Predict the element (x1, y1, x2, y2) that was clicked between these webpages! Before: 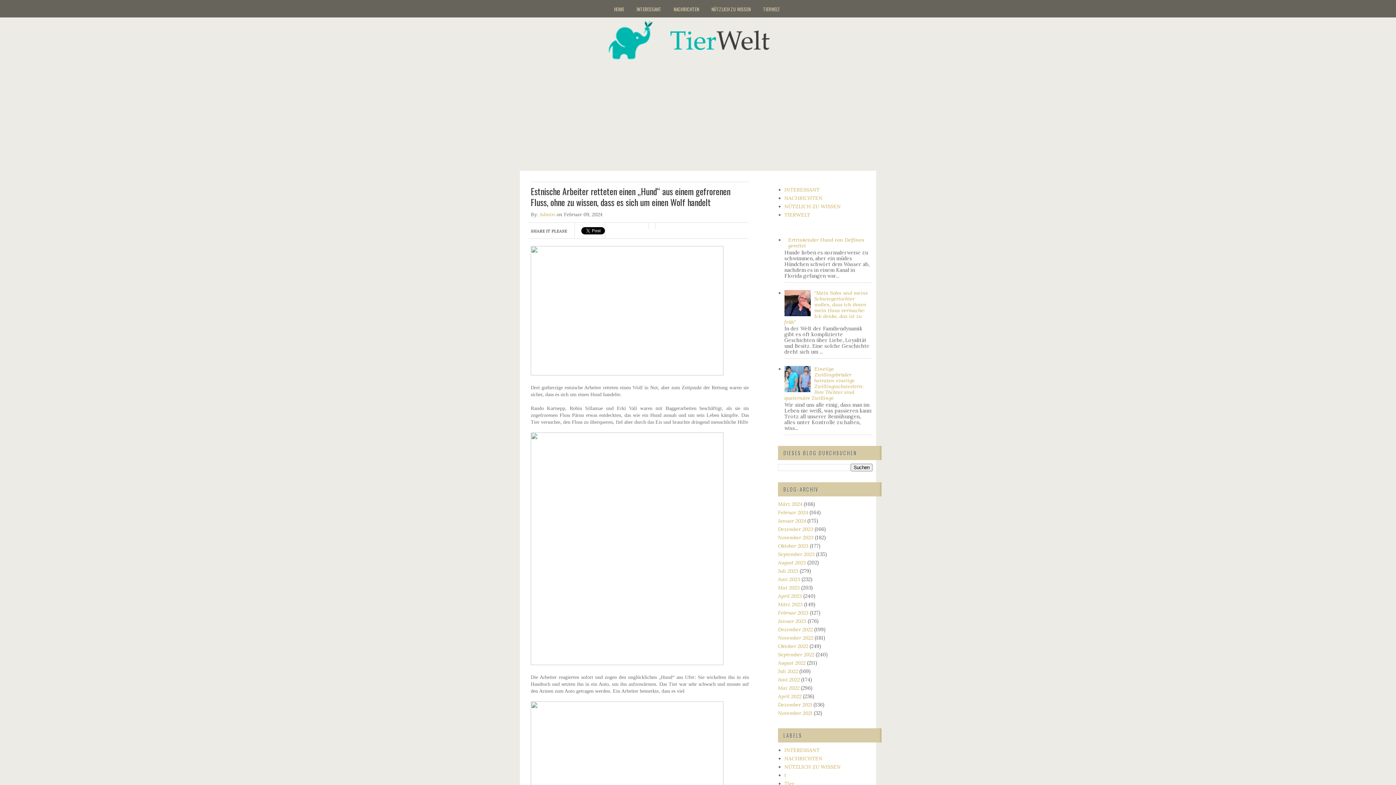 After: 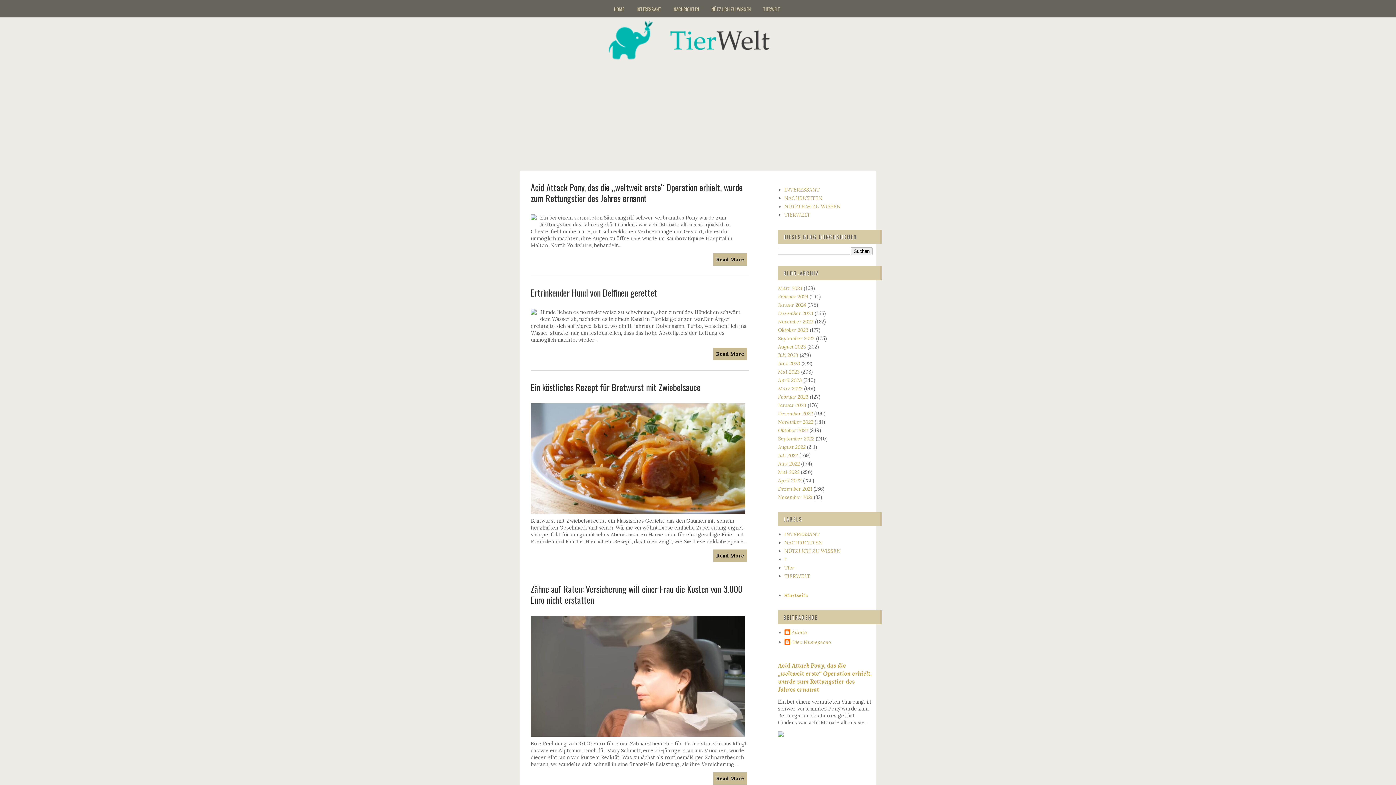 Action: bbox: (520, 21, 883, 59)